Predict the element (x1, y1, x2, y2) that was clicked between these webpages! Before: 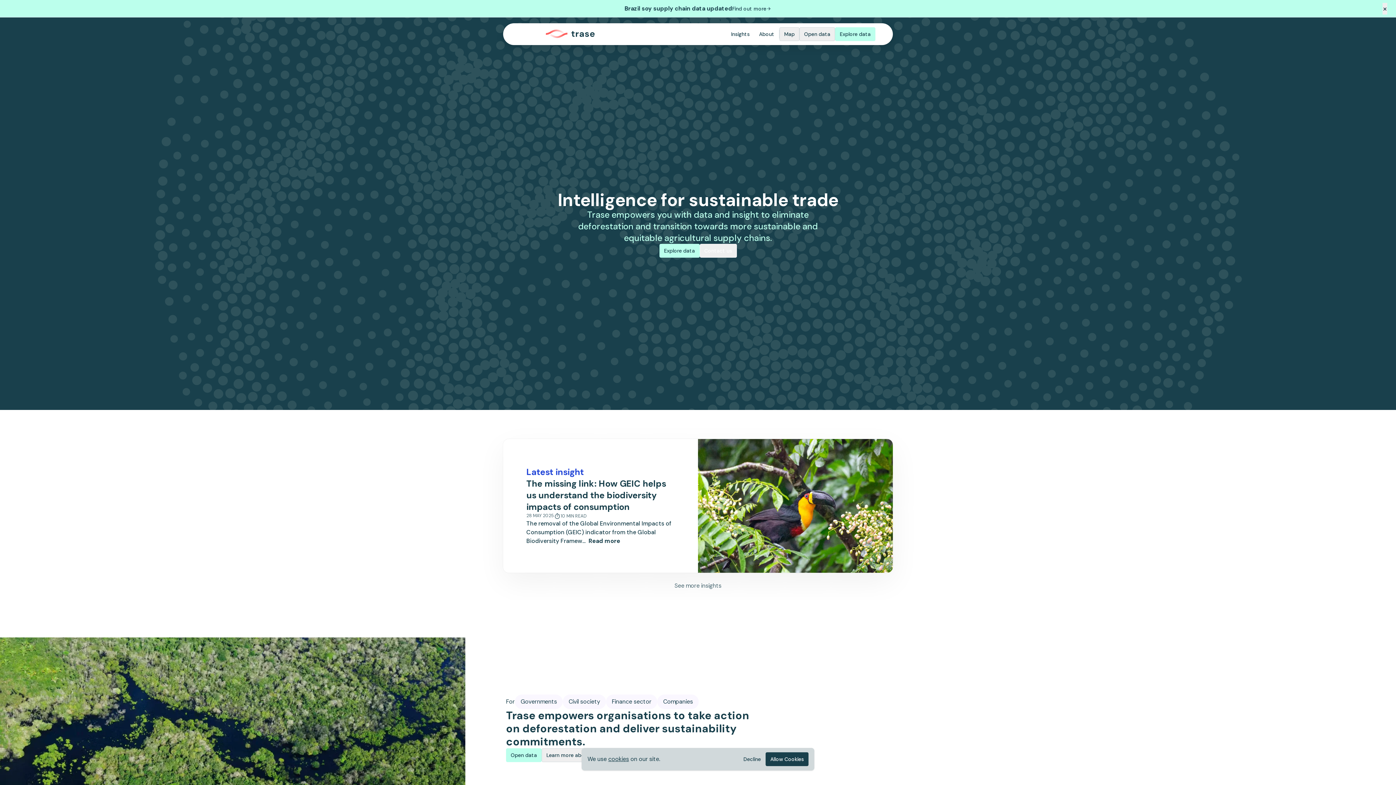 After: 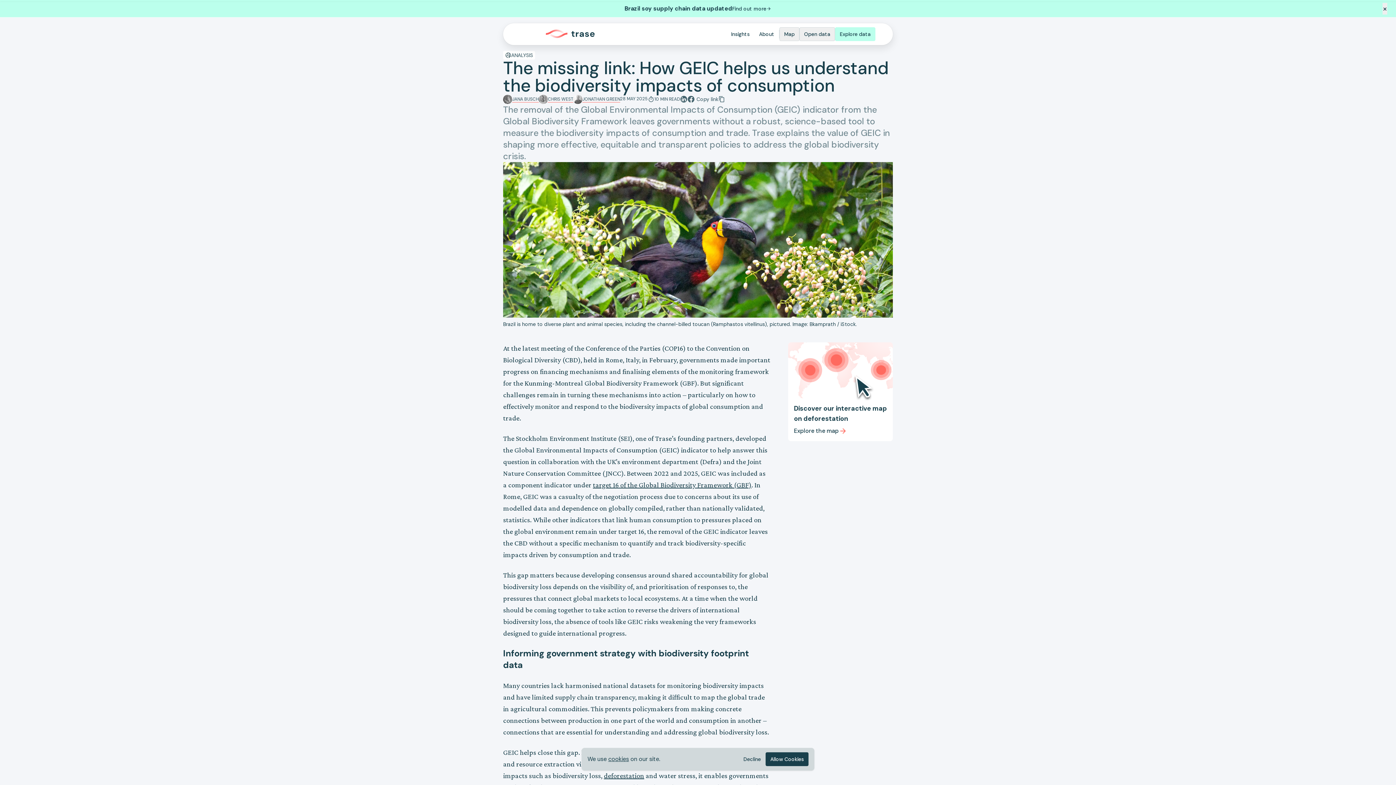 Action: bbox: (698, 439, 893, 573)